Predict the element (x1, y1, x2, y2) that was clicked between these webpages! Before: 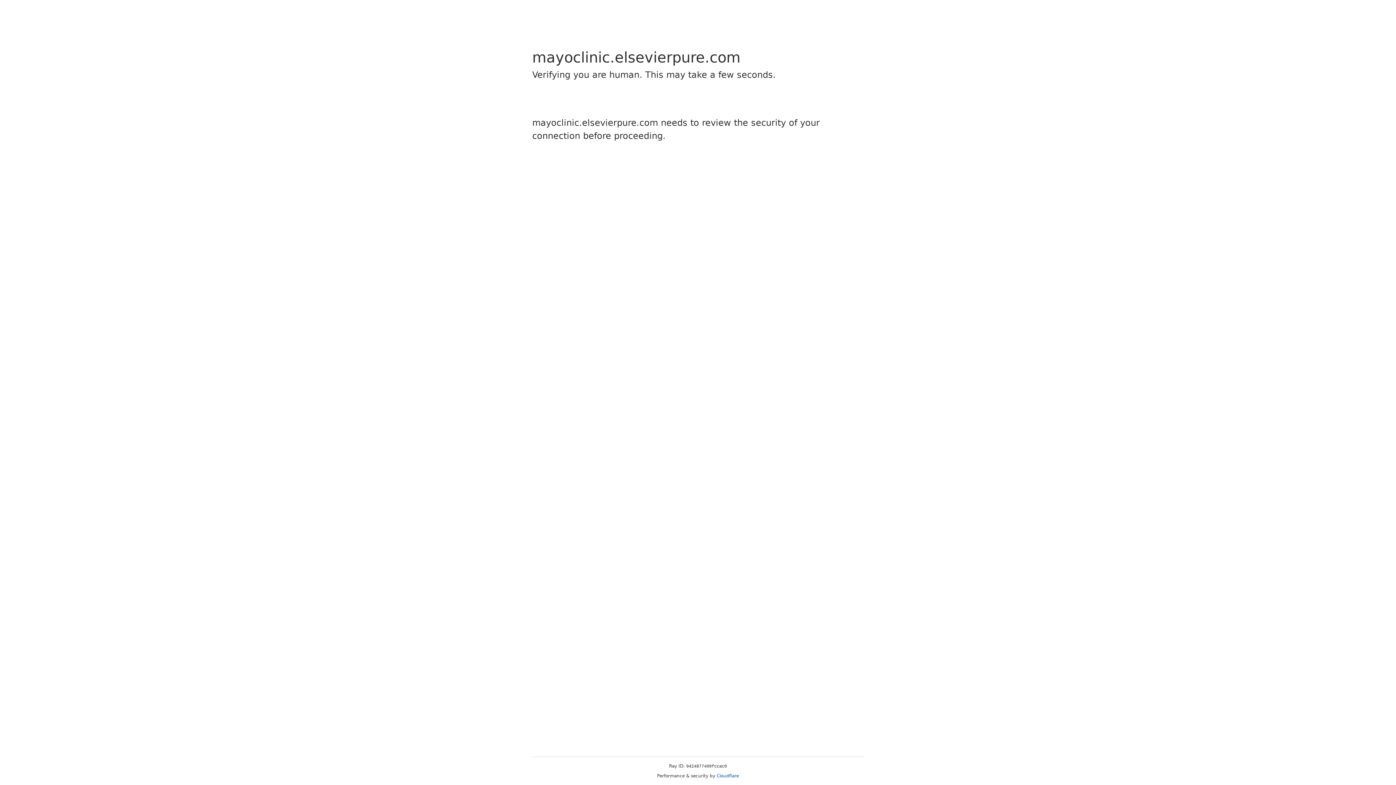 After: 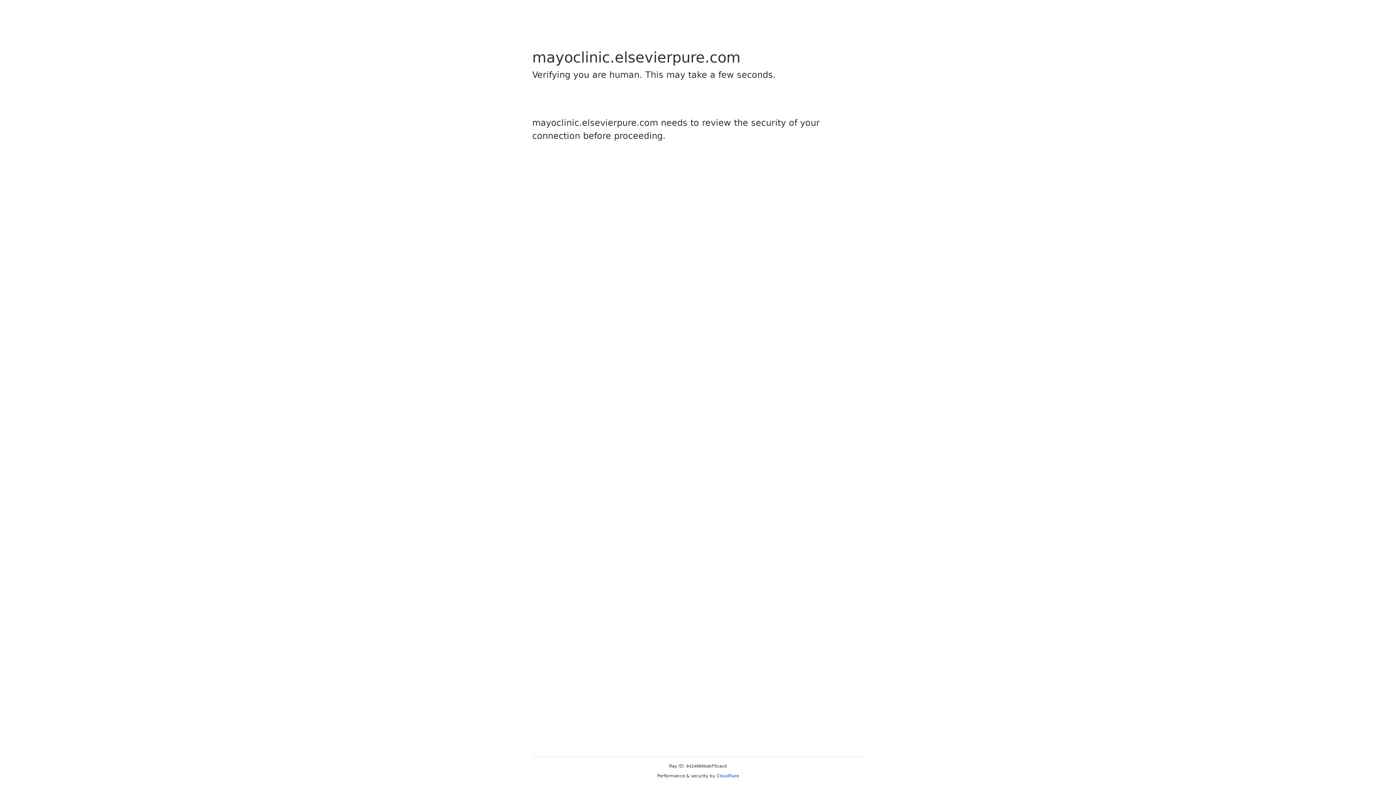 Action: bbox: (716, 773, 739, 778) label: Cloudflare